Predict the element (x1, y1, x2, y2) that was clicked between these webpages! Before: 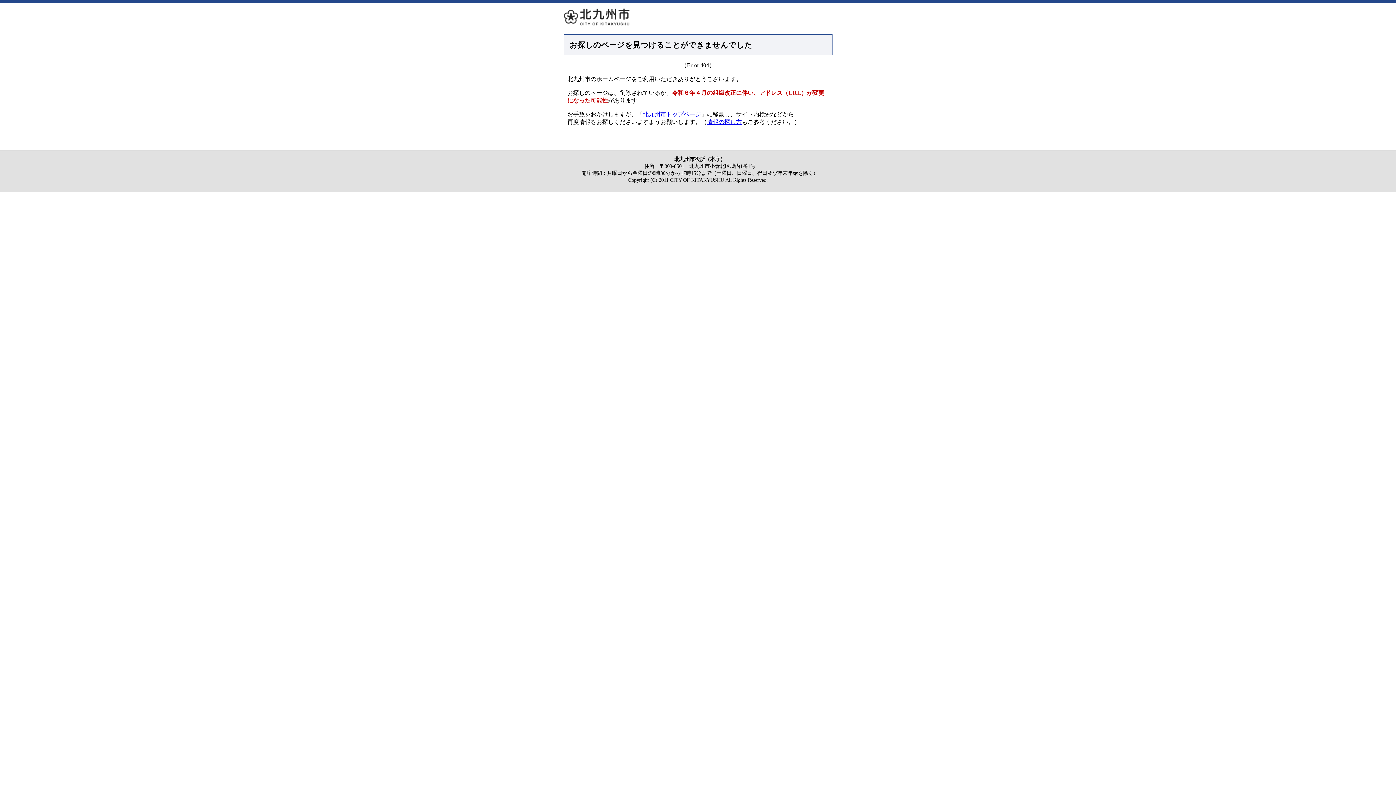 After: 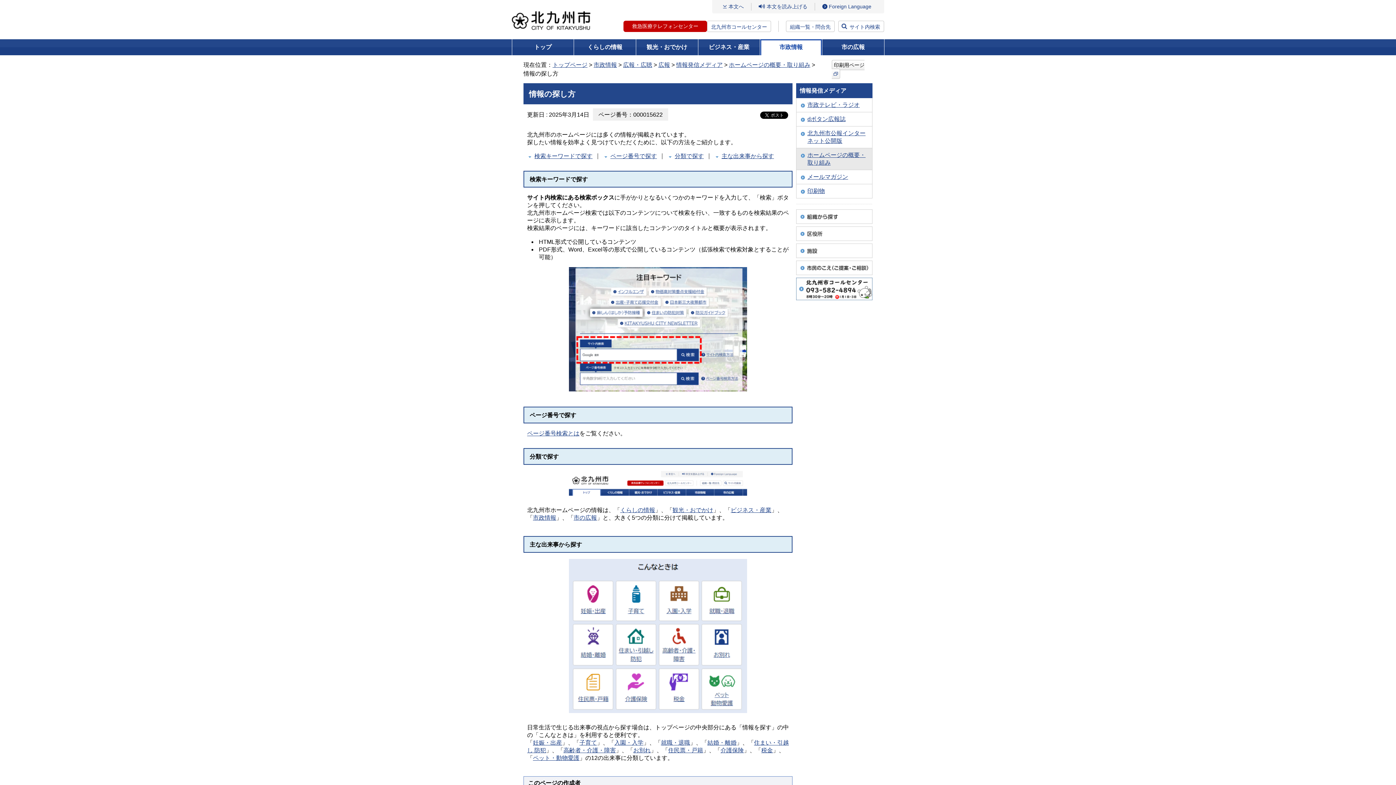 Action: bbox: (707, 118, 742, 125) label: 情報の探し方